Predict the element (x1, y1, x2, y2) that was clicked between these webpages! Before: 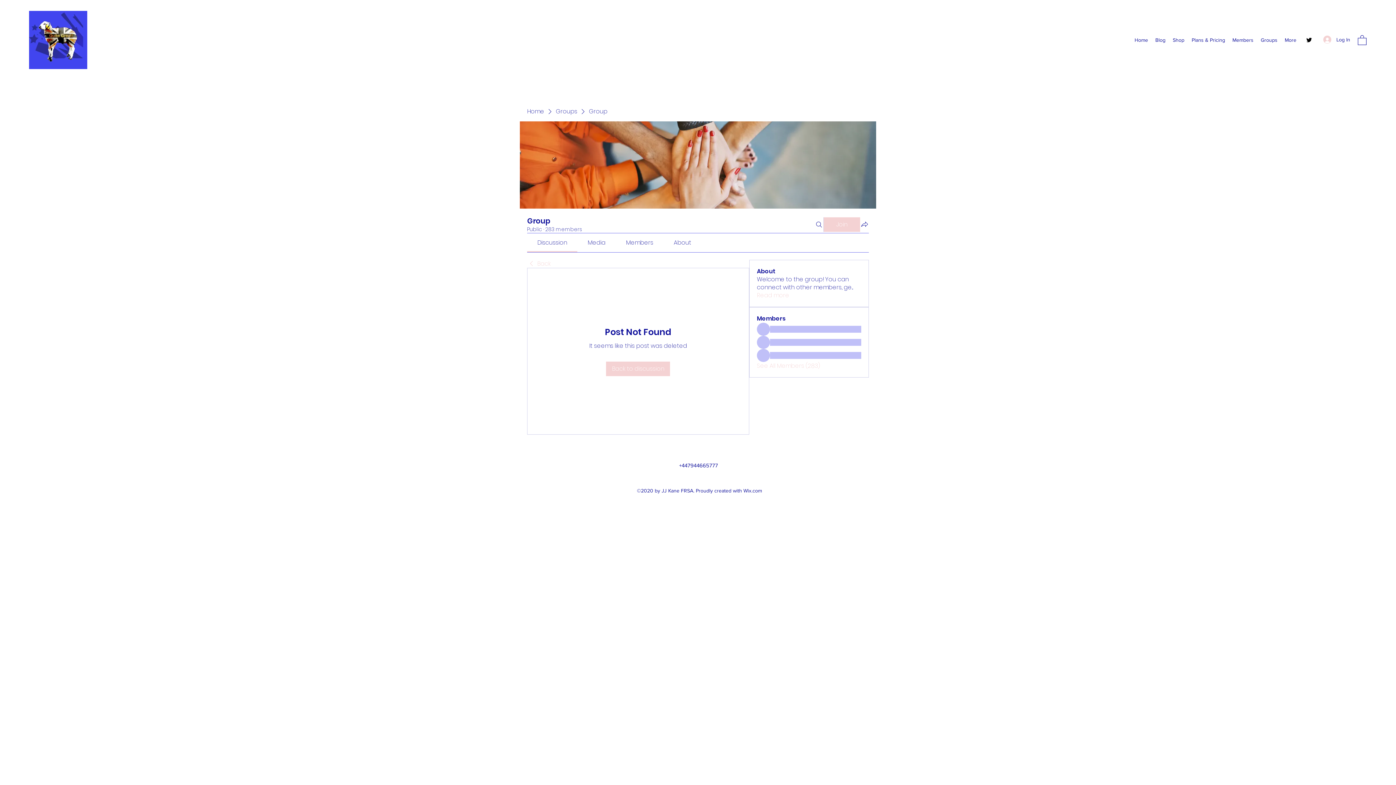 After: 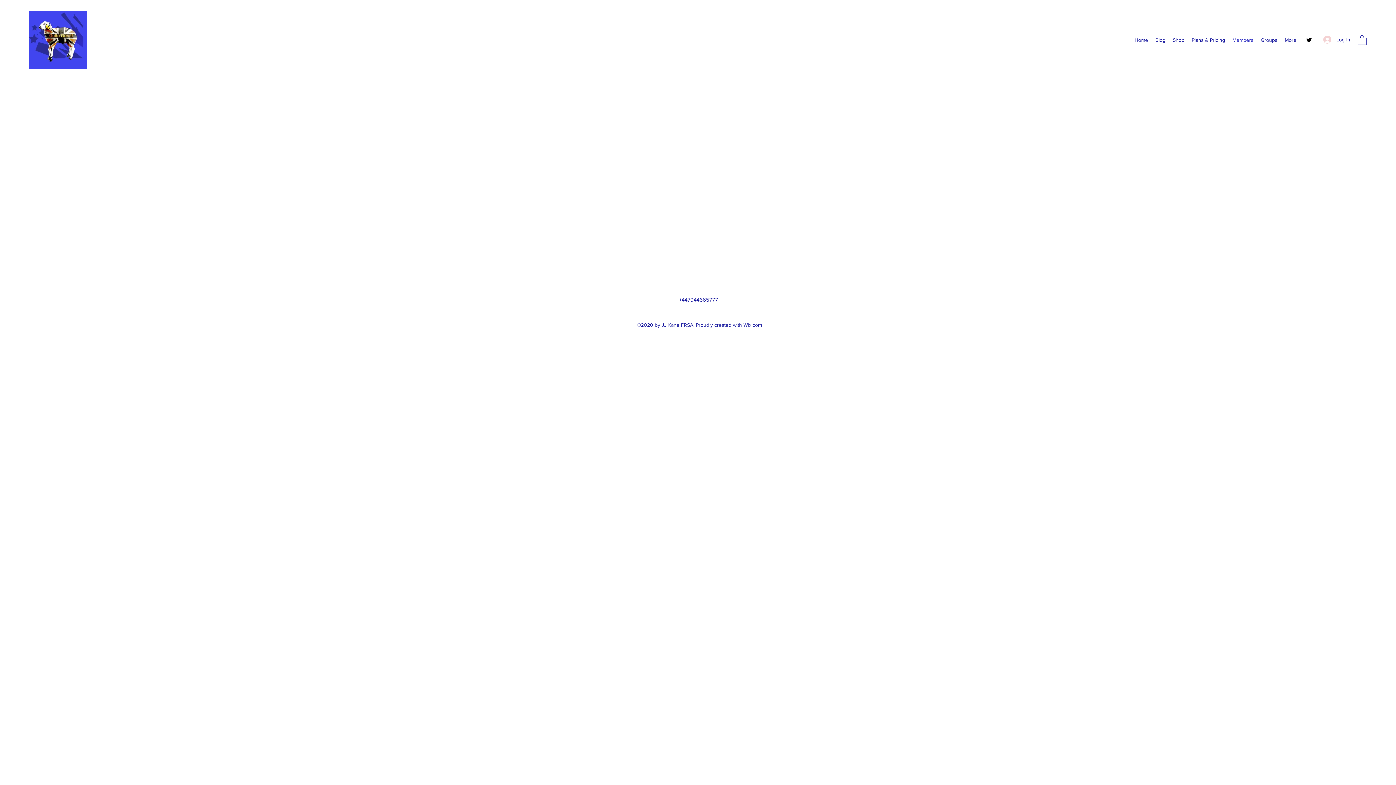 Action: label: Members bbox: (1229, 34, 1257, 45)